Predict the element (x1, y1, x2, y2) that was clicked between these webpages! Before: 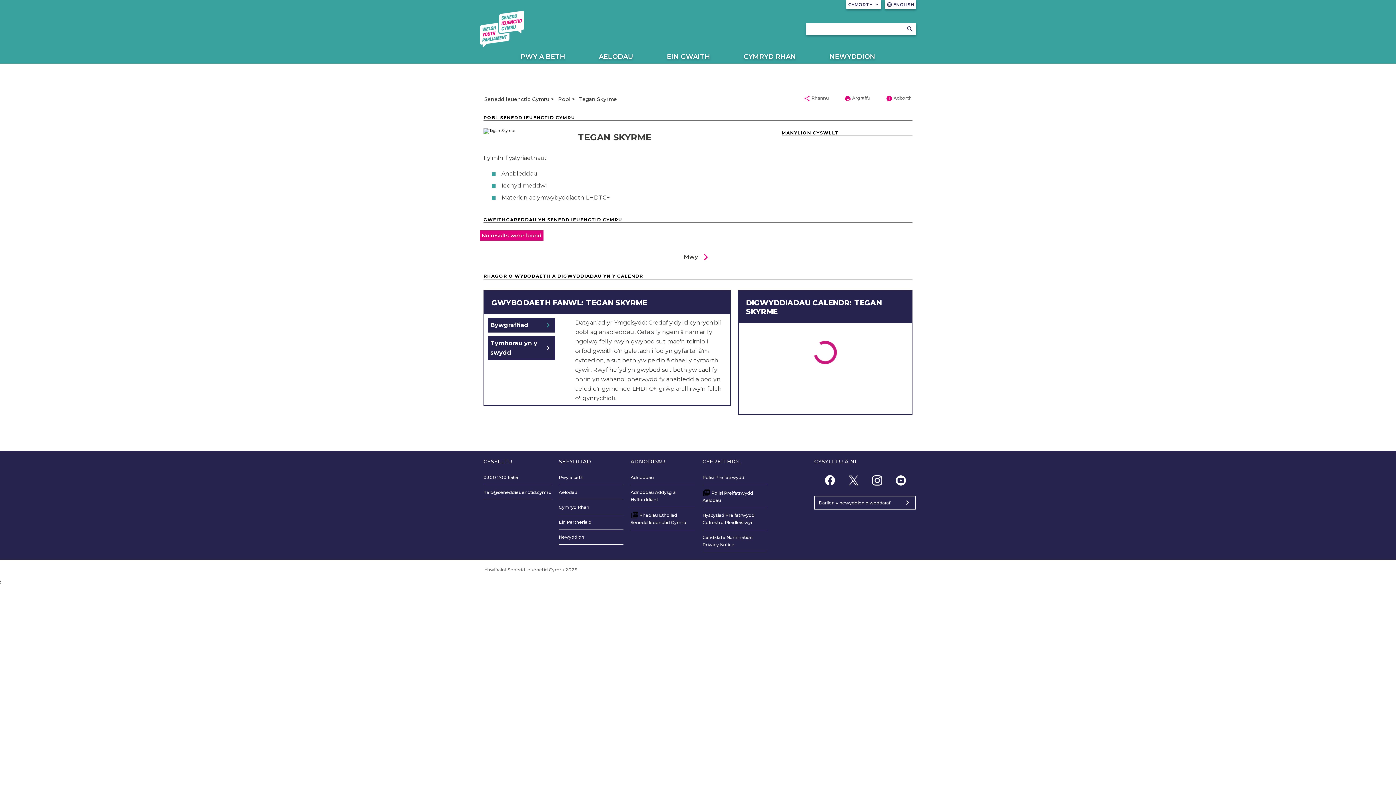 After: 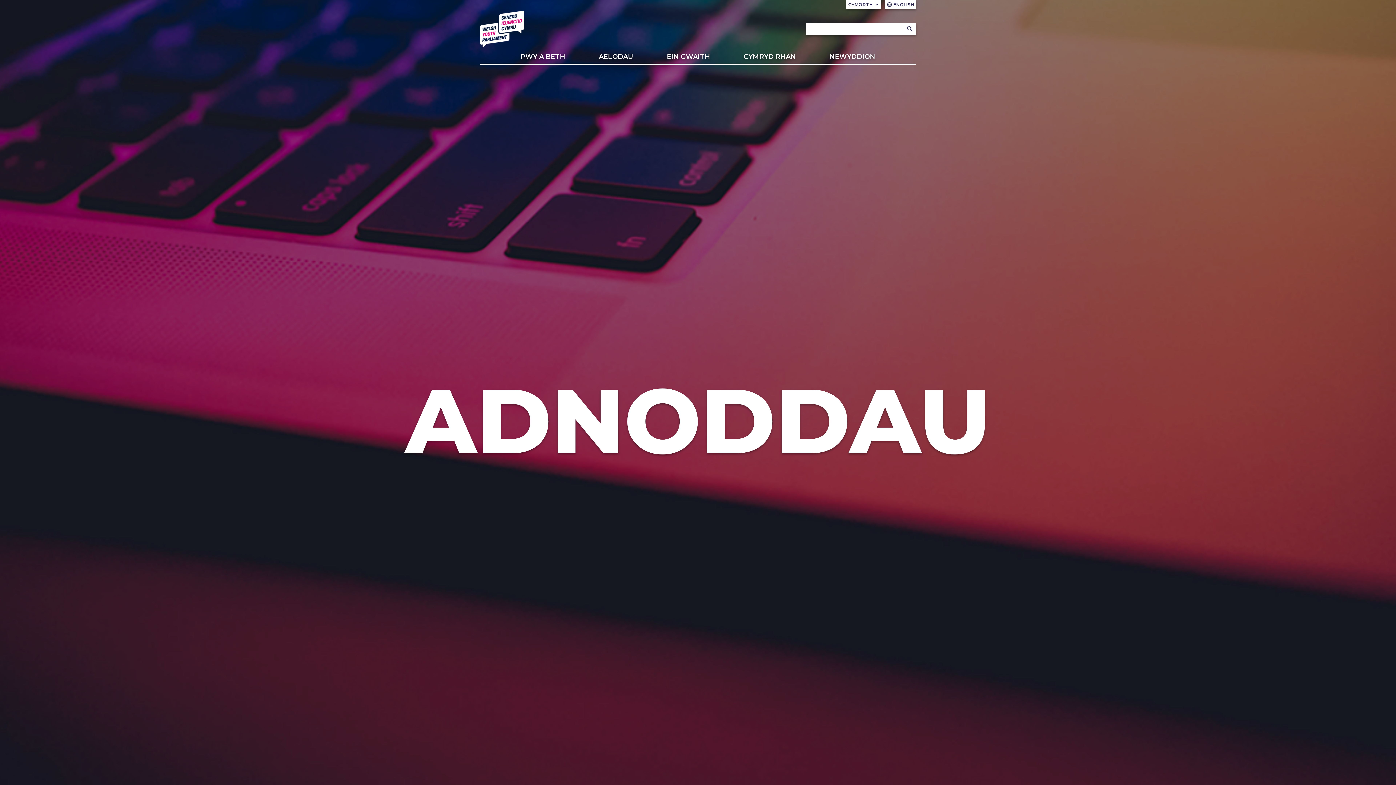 Action: label: Adnoddau bbox: (630, 470, 654, 485)